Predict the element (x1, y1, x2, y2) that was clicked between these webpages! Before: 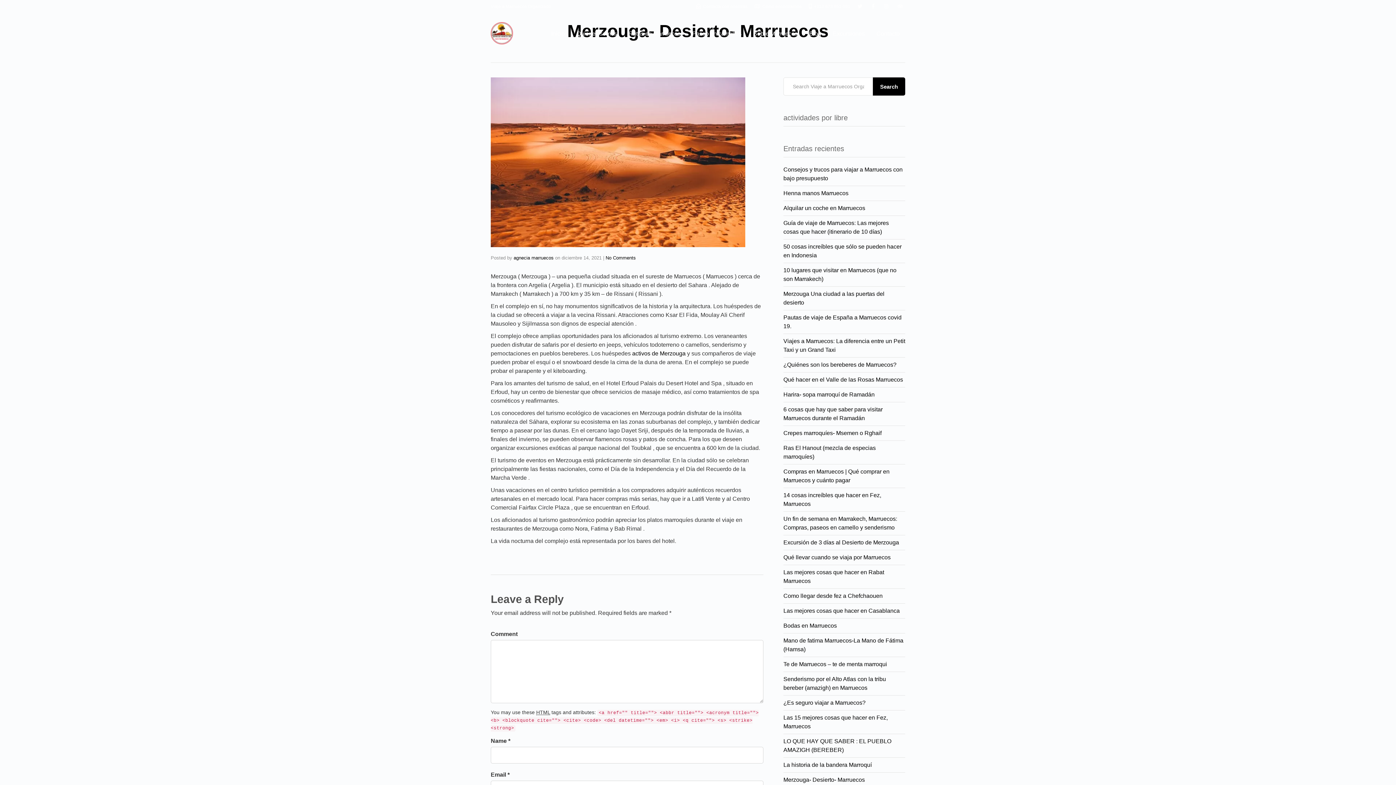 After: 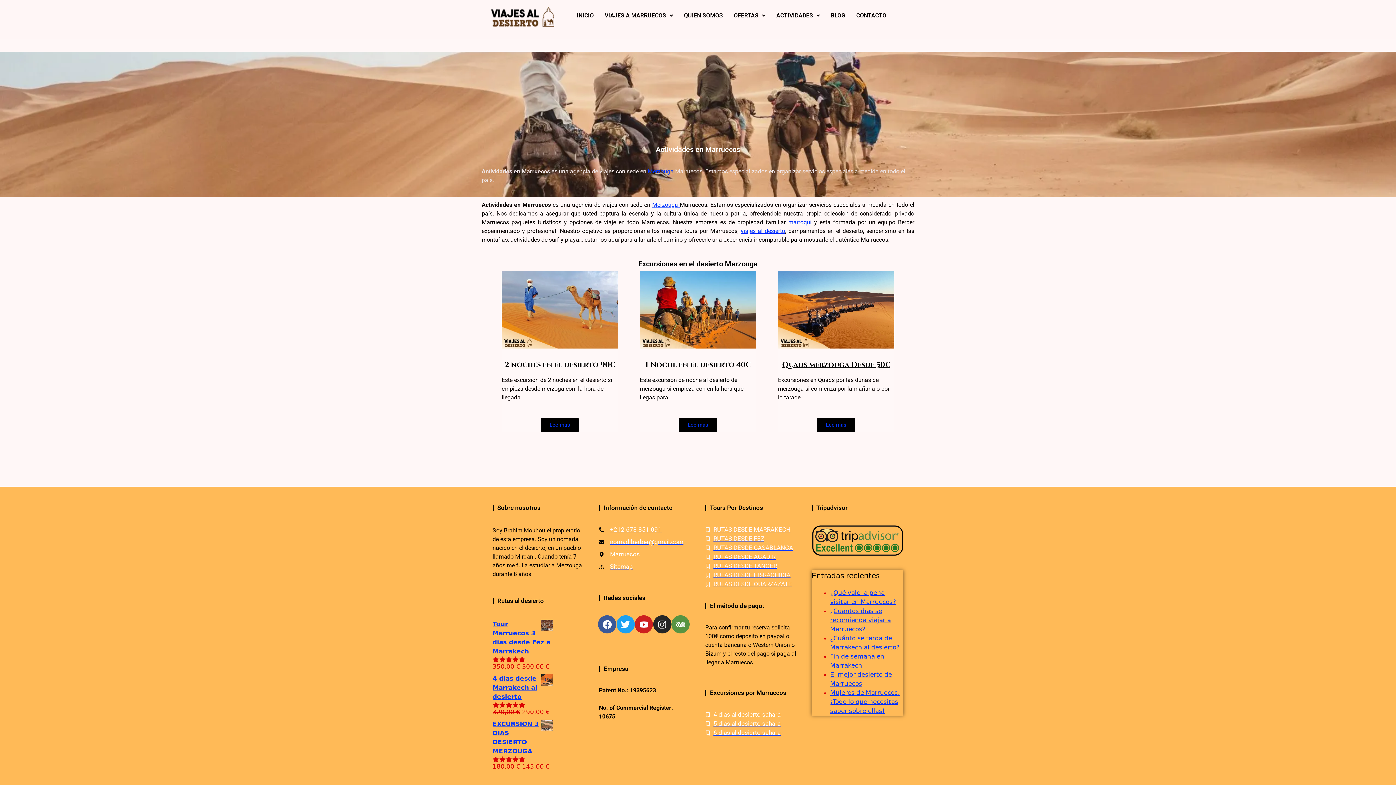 Action: label: activos de Merzouga bbox: (632, 350, 685, 356)